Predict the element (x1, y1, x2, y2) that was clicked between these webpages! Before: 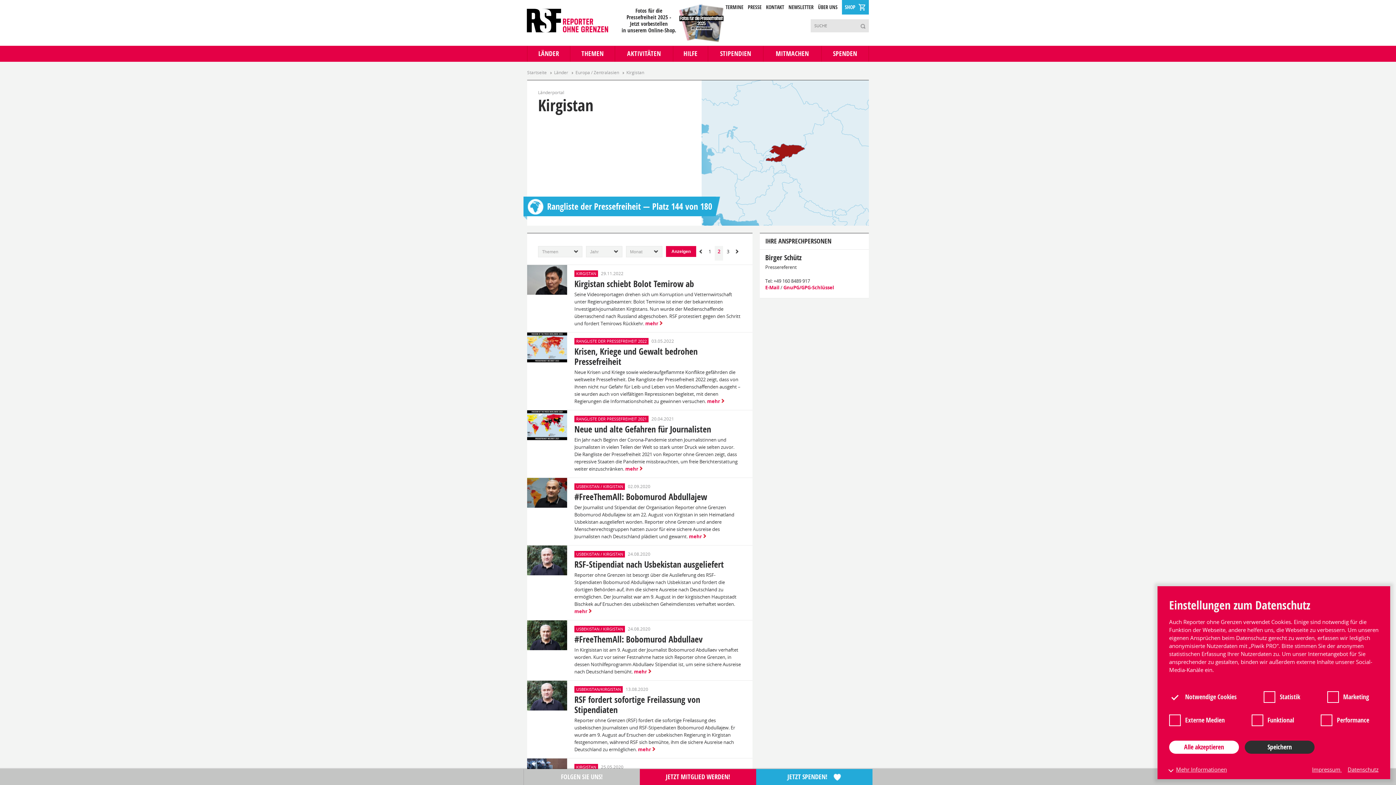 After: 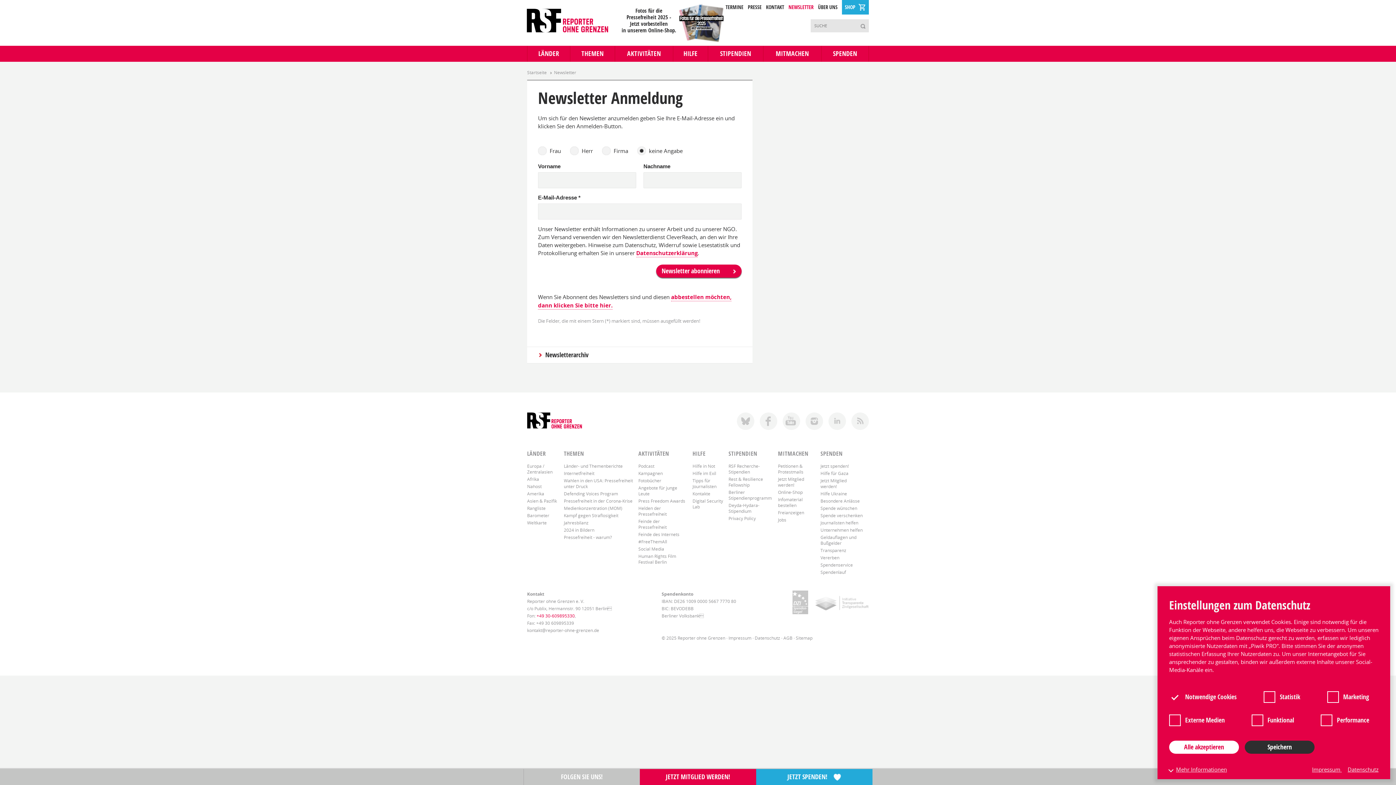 Action: label: NEWSLETTER bbox: (786, 1, 816, 12)